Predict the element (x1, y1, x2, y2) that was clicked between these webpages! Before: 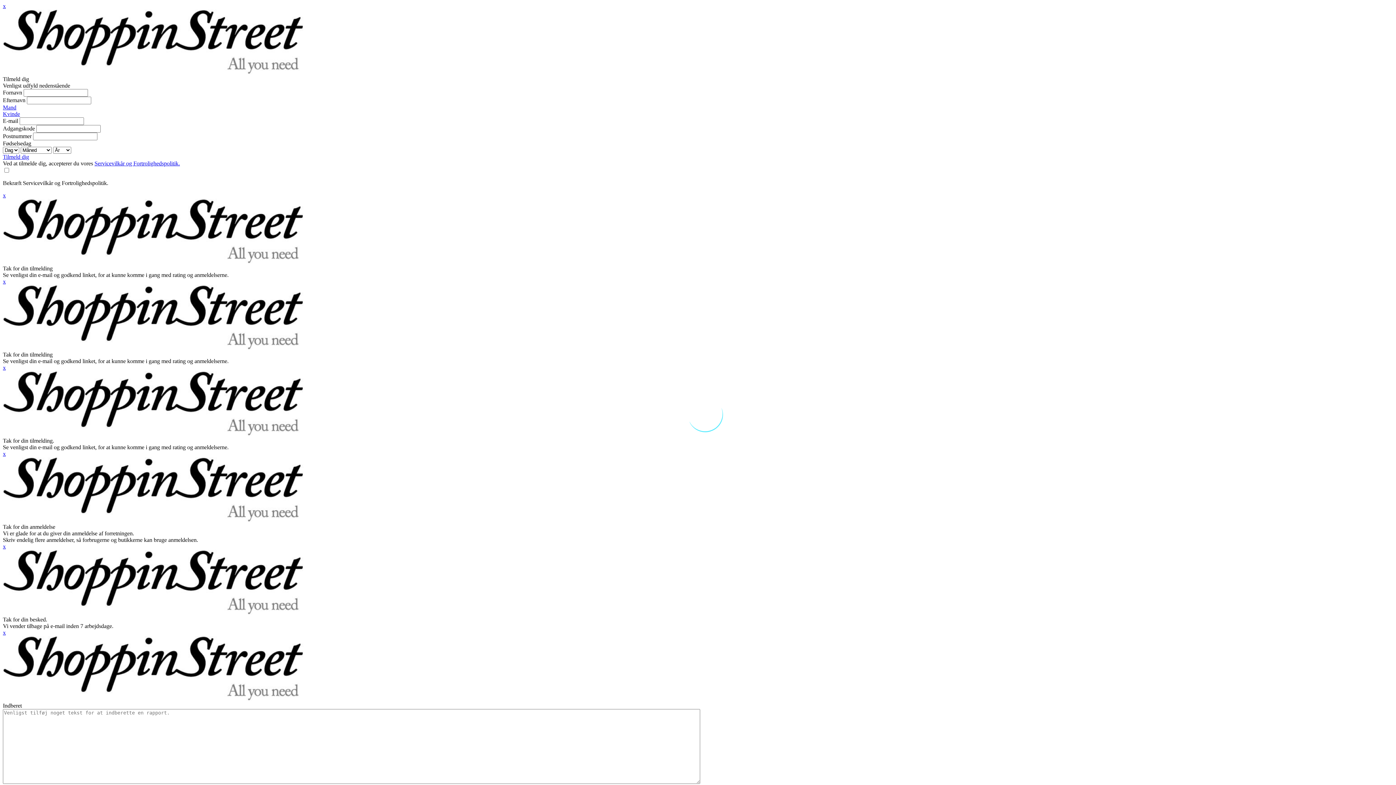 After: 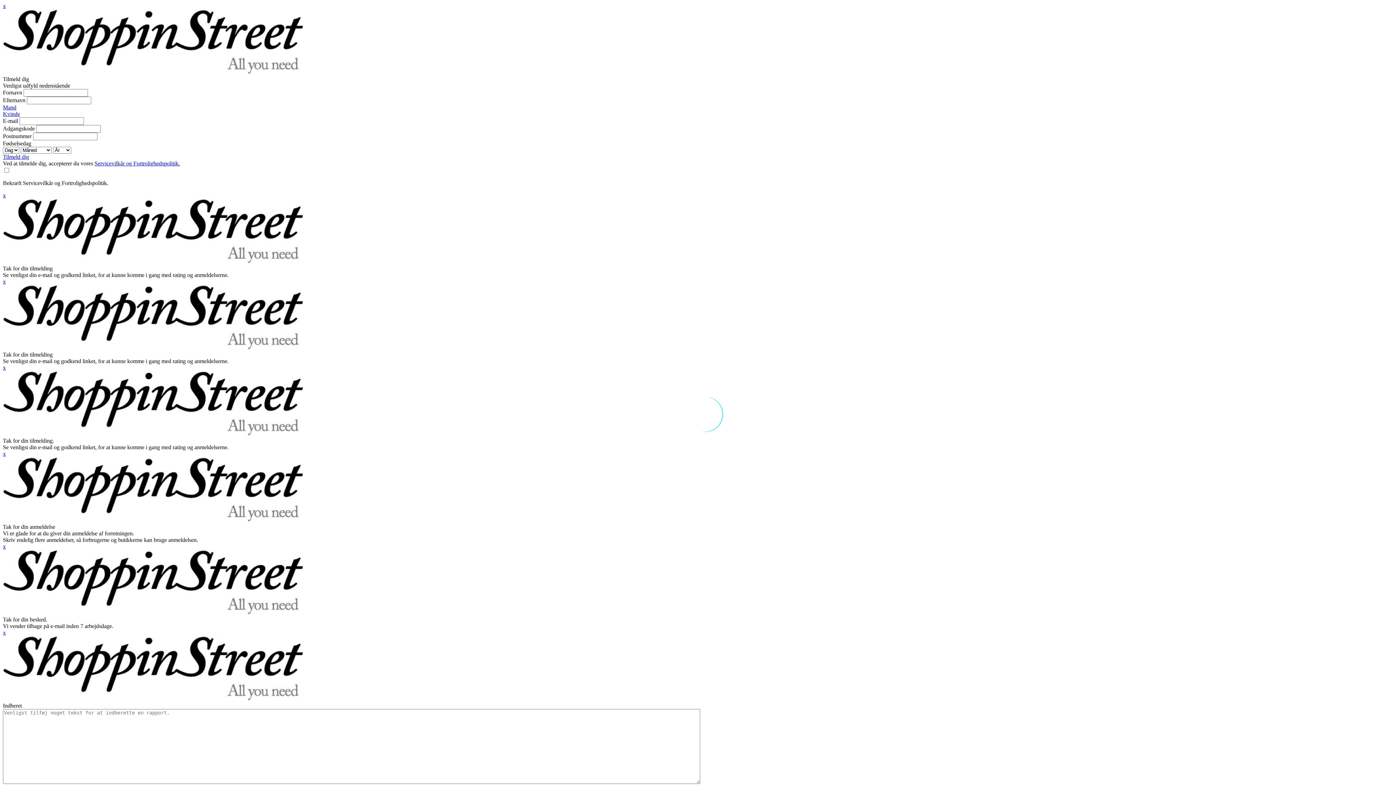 Action: label: x bbox: (2, 450, 5, 457)